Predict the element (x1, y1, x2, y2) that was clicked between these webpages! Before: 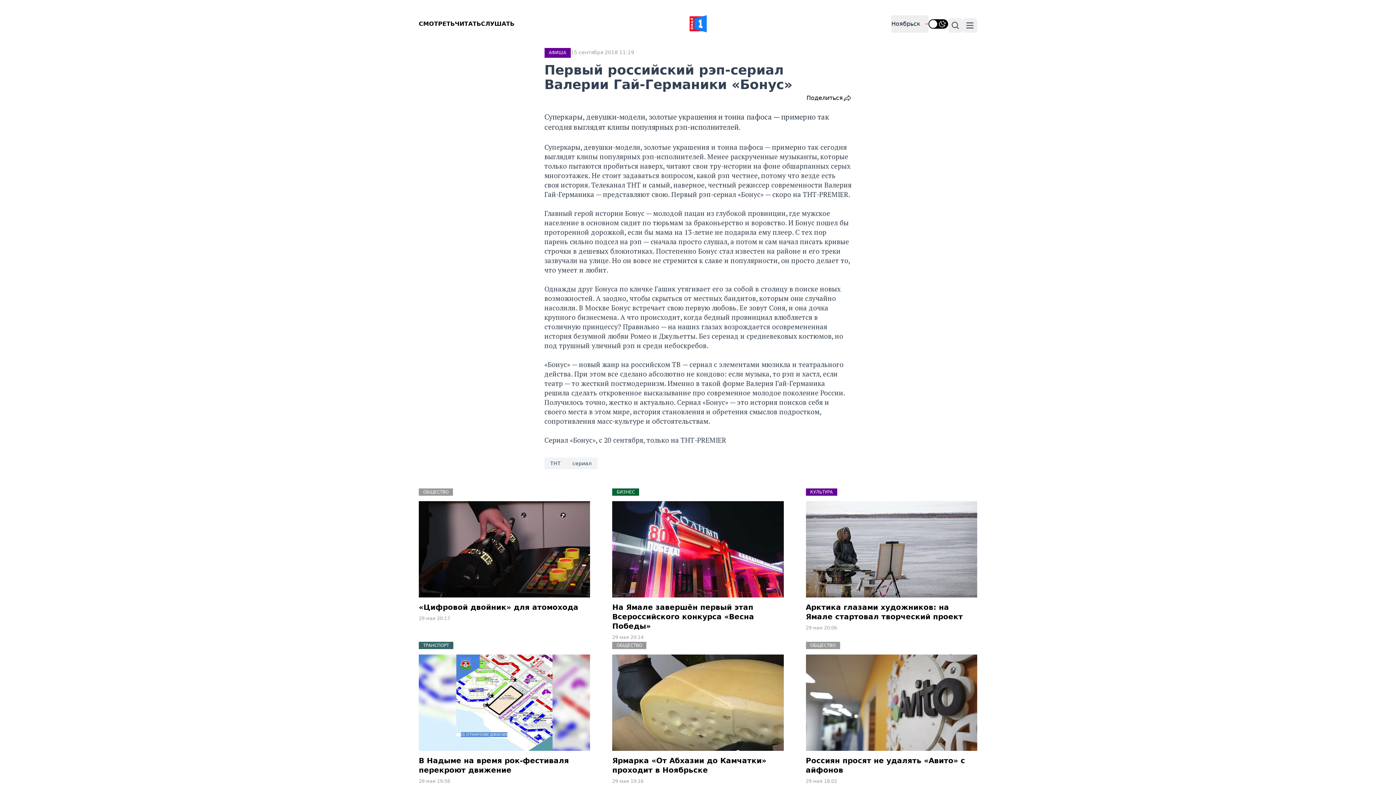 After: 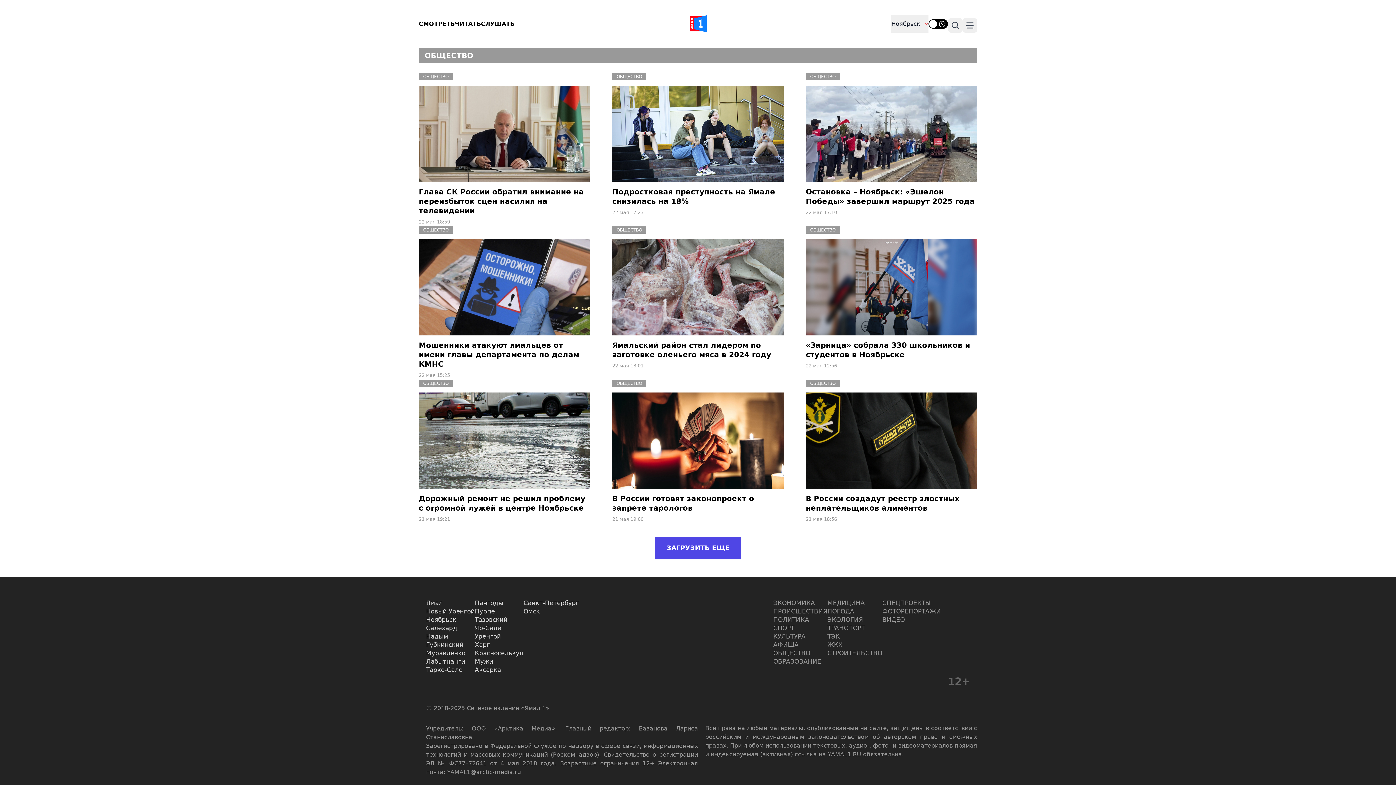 Action: bbox: (806, 641, 840, 648) label: ОБЩЕСТВО